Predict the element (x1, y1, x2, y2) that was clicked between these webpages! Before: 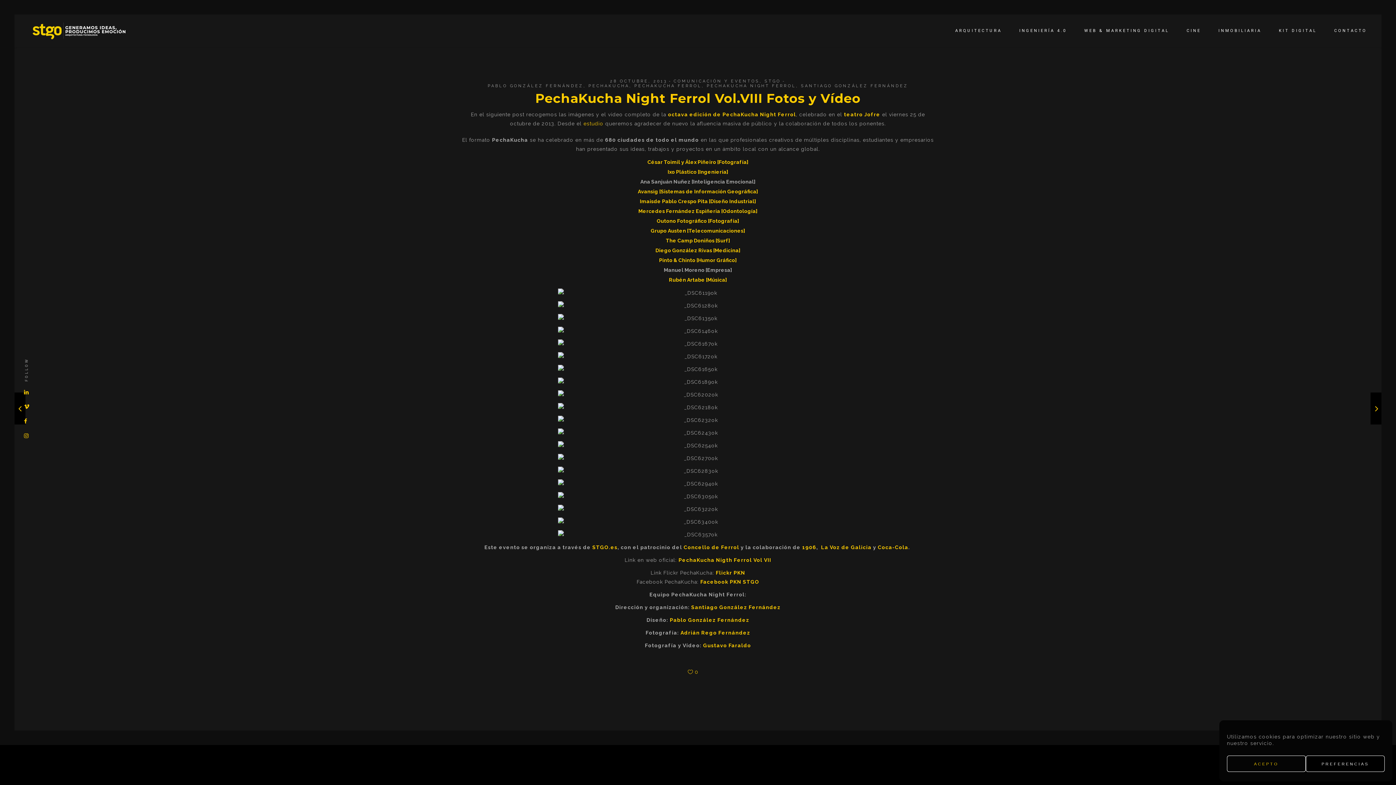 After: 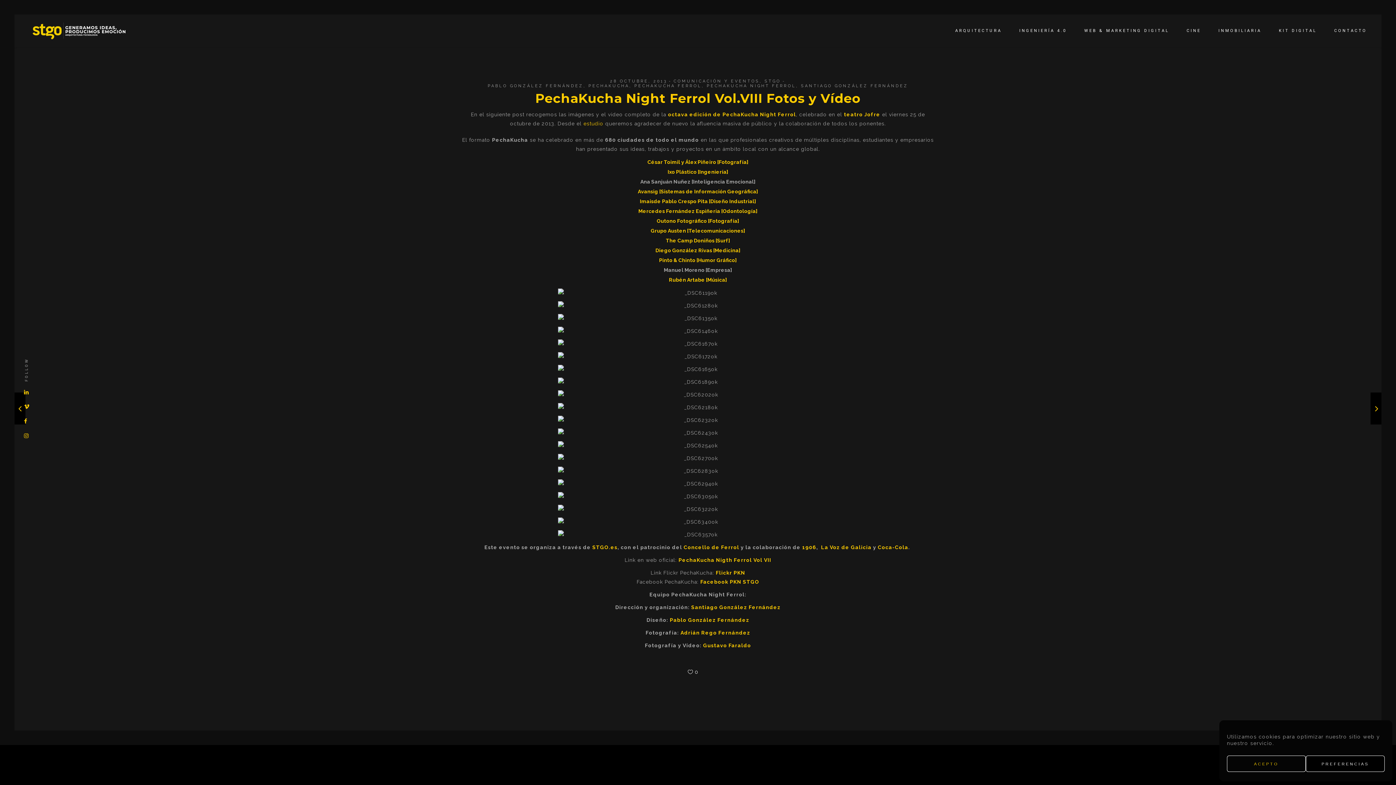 Action: label: 0 bbox: (688, 669, 698, 675)